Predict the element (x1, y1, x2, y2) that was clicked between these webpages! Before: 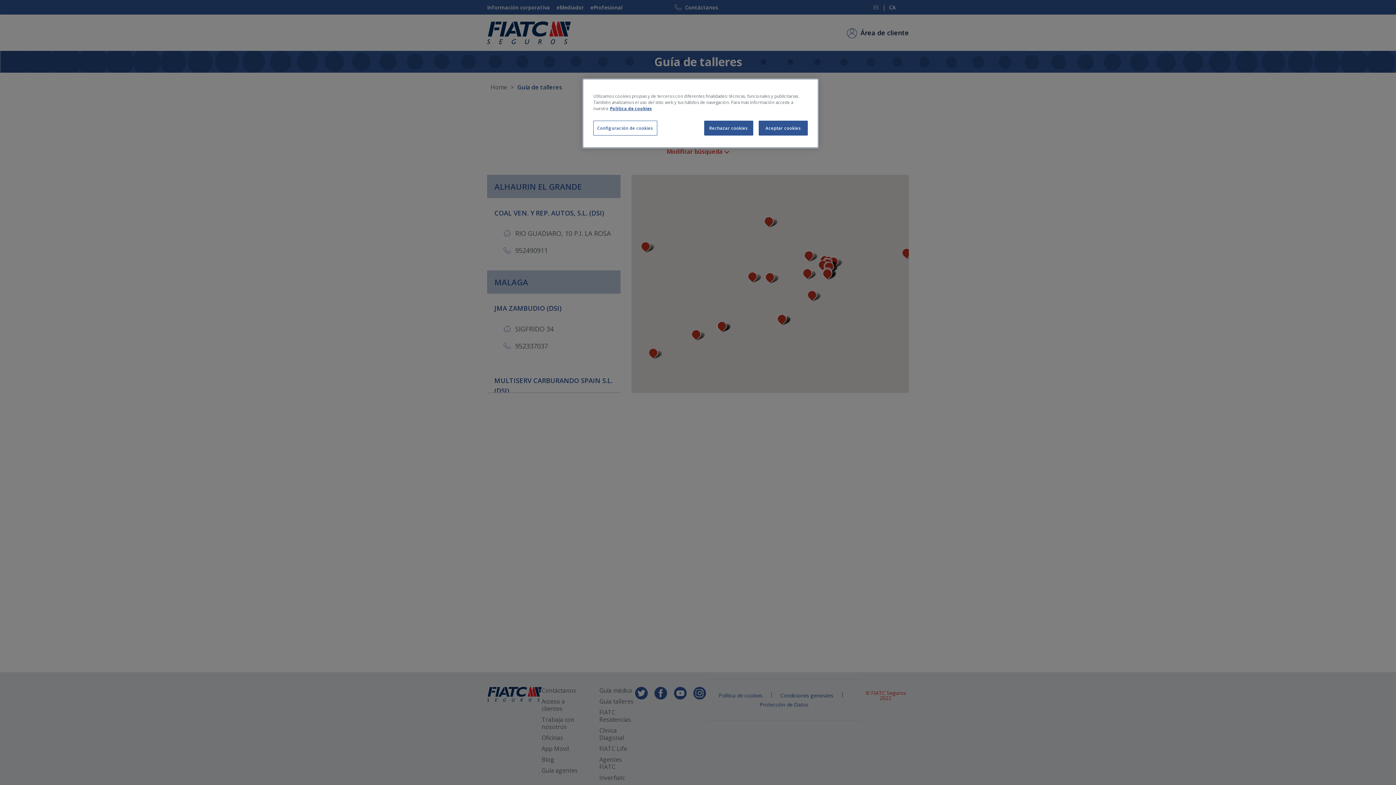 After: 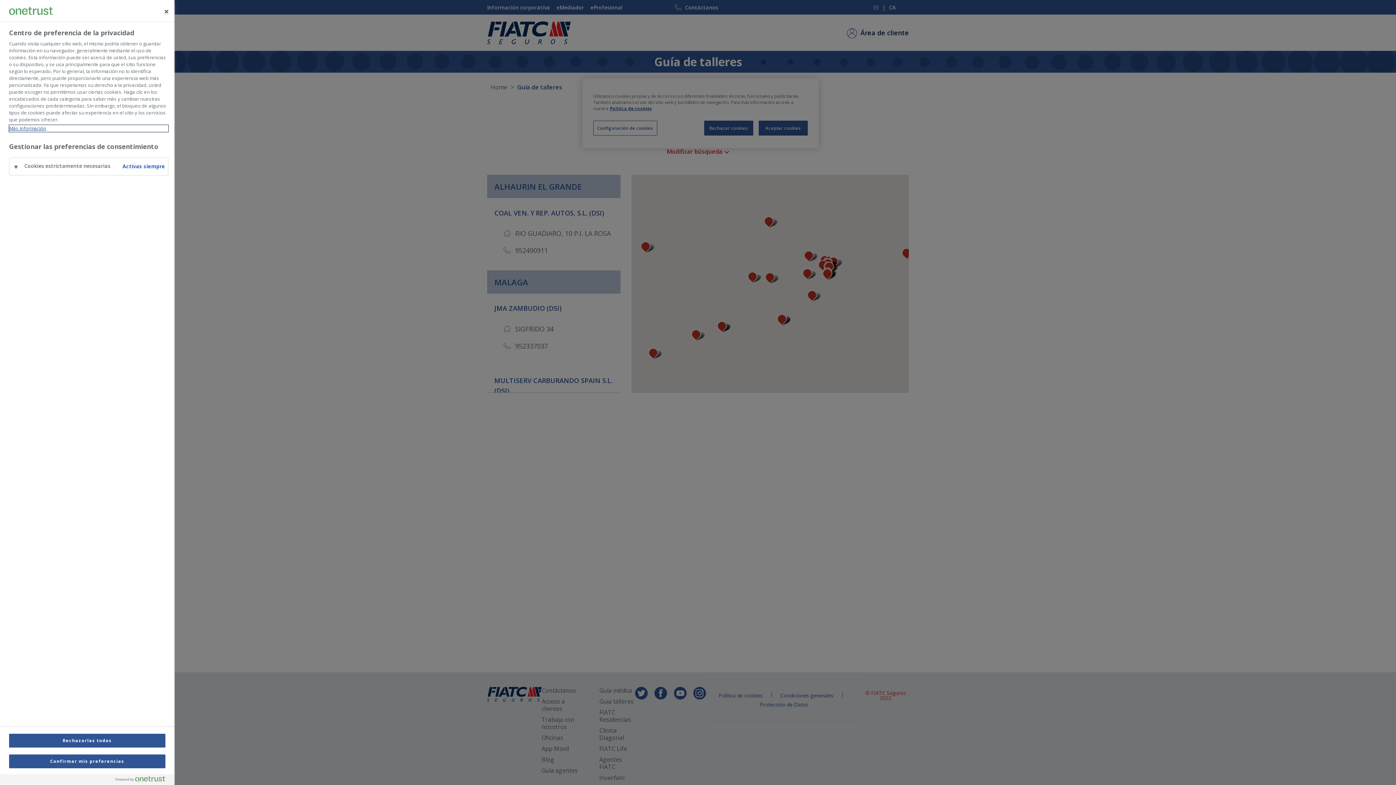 Action: bbox: (593, 120, 657, 135) label: Configuración de cookies